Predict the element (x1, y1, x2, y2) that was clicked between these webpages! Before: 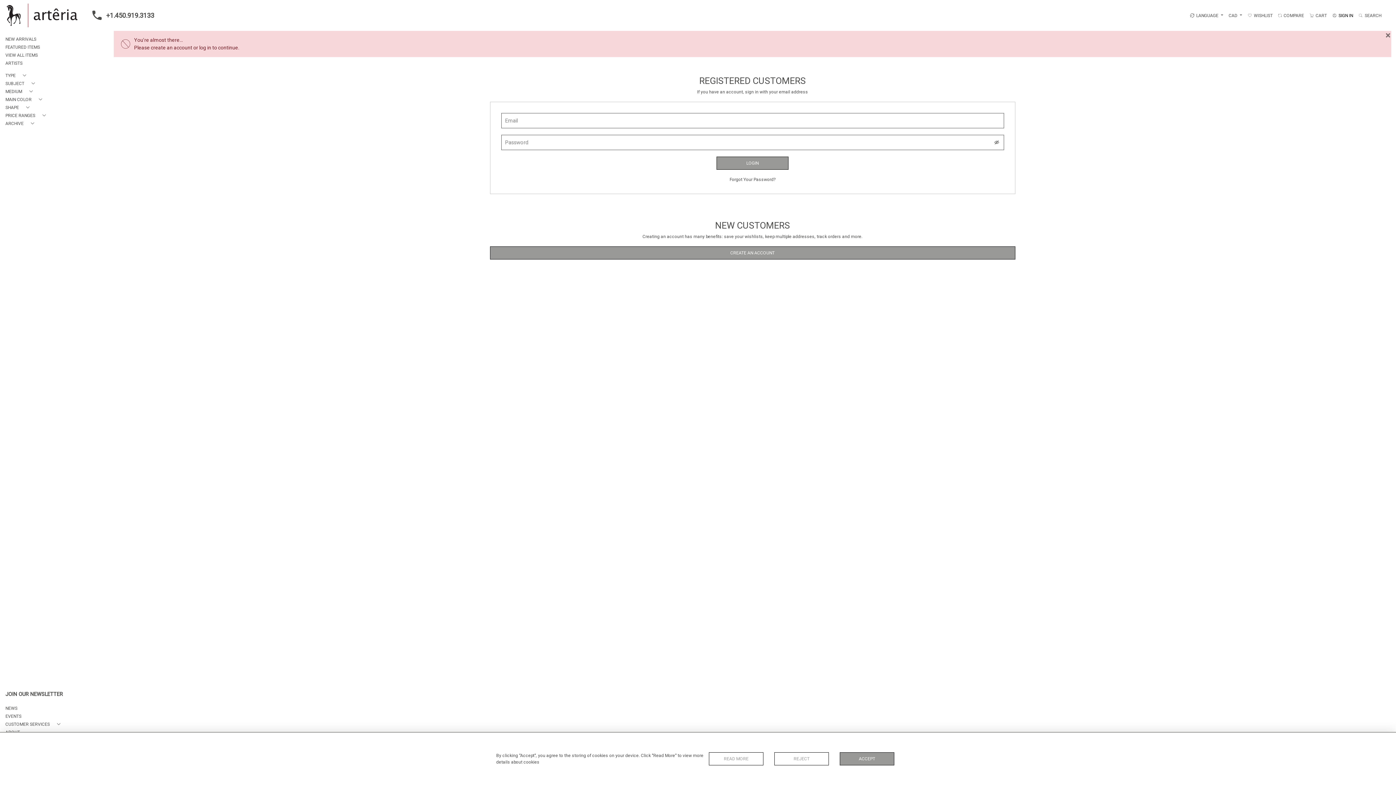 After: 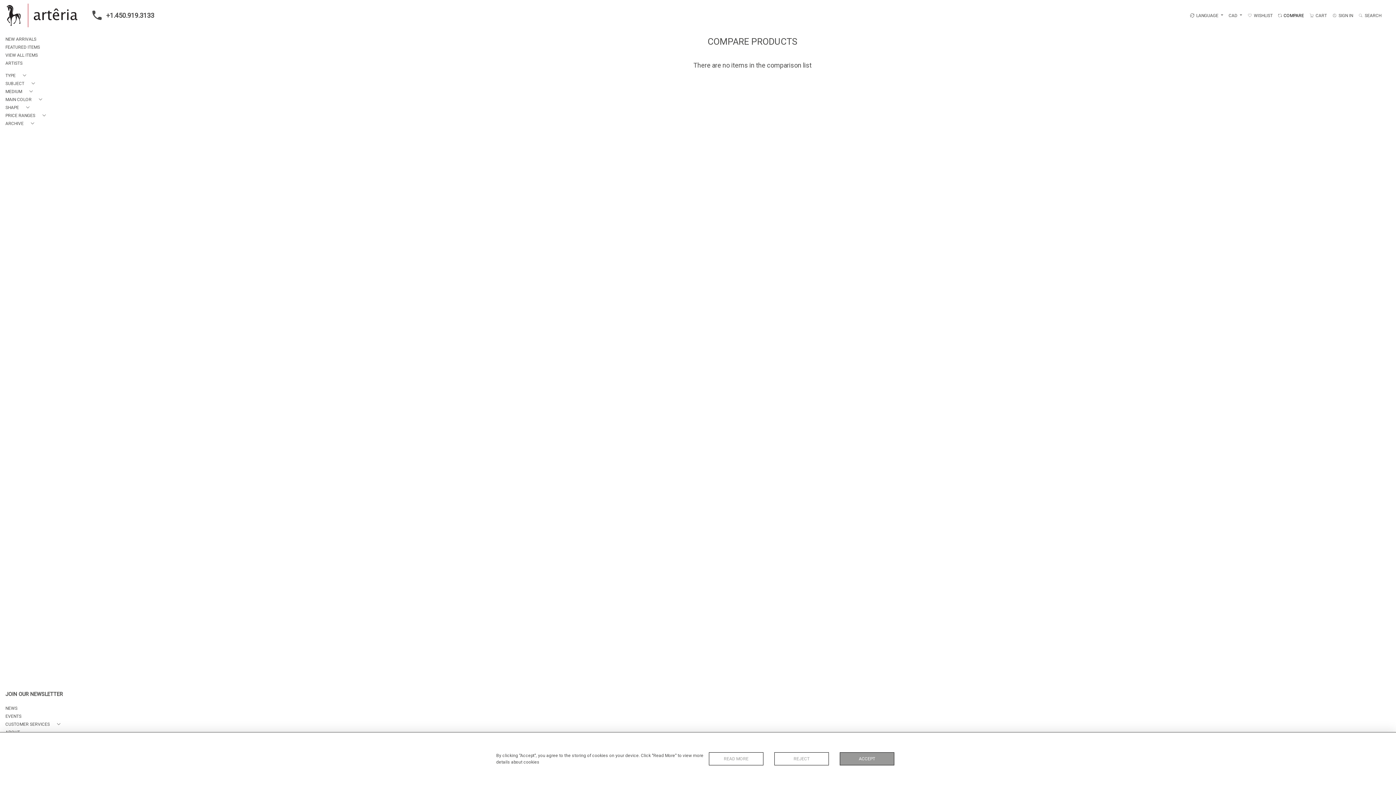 Action: bbox: (1278, 12, 1304, 18) label: COMPARE